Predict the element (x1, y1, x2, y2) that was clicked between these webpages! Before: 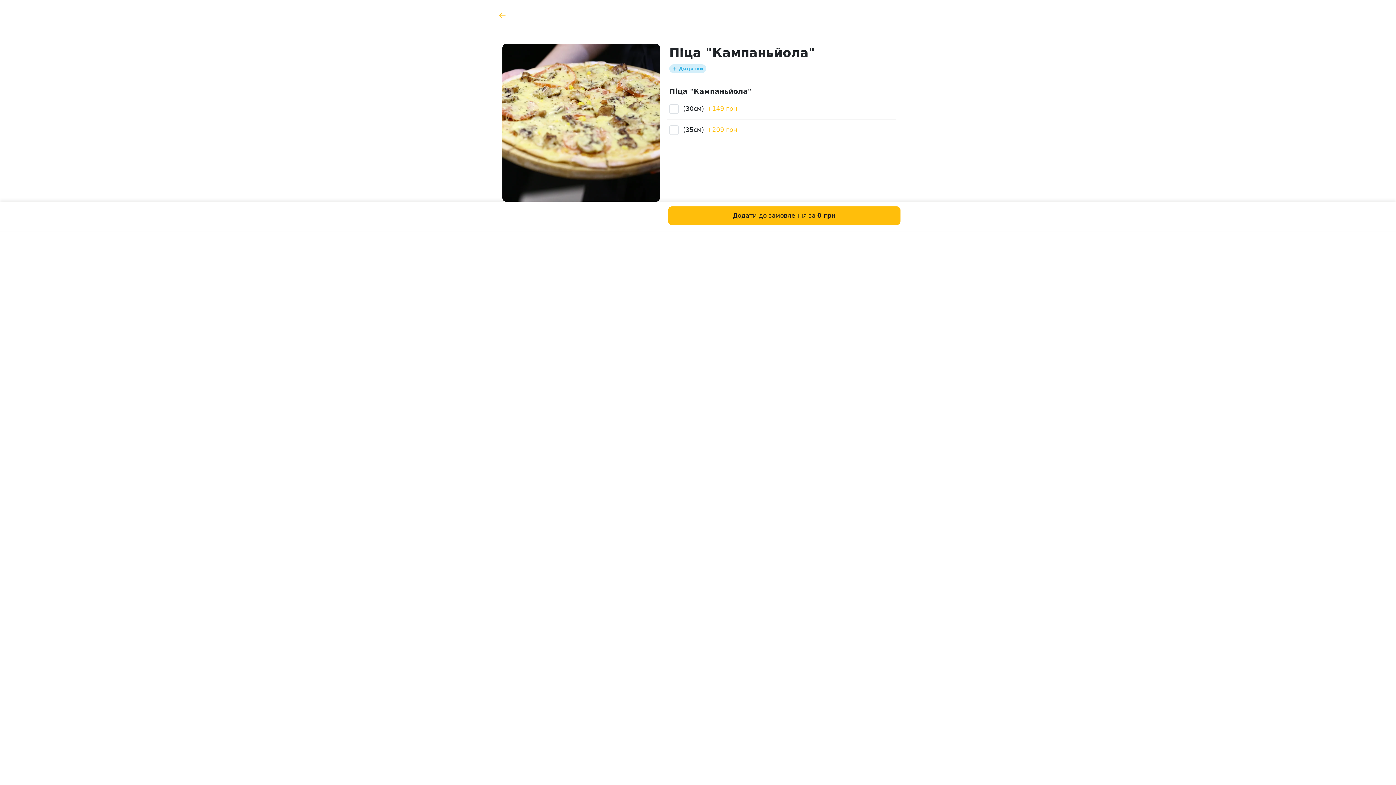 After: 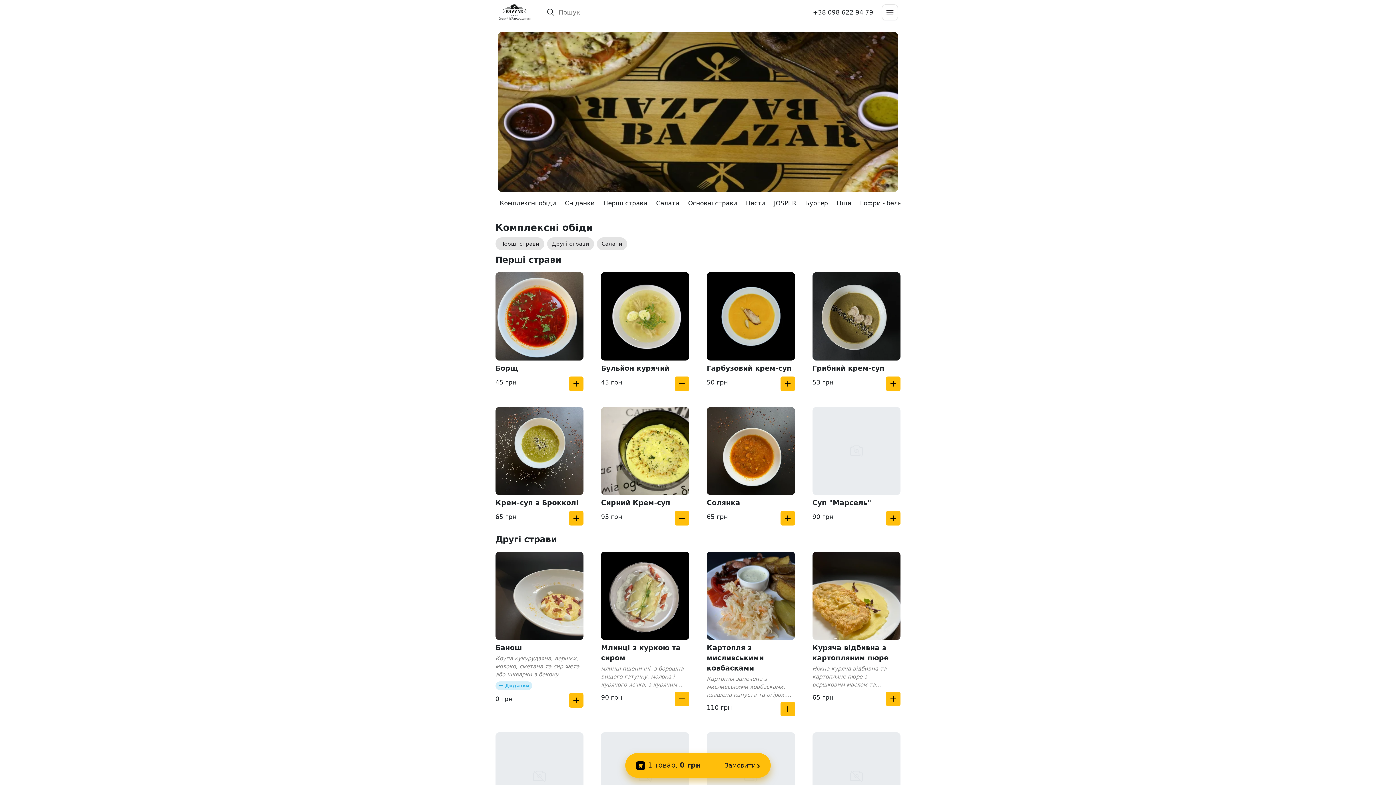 Action: label: Додати до замовлення за 0 грн bbox: (668, 206, 900, 225)